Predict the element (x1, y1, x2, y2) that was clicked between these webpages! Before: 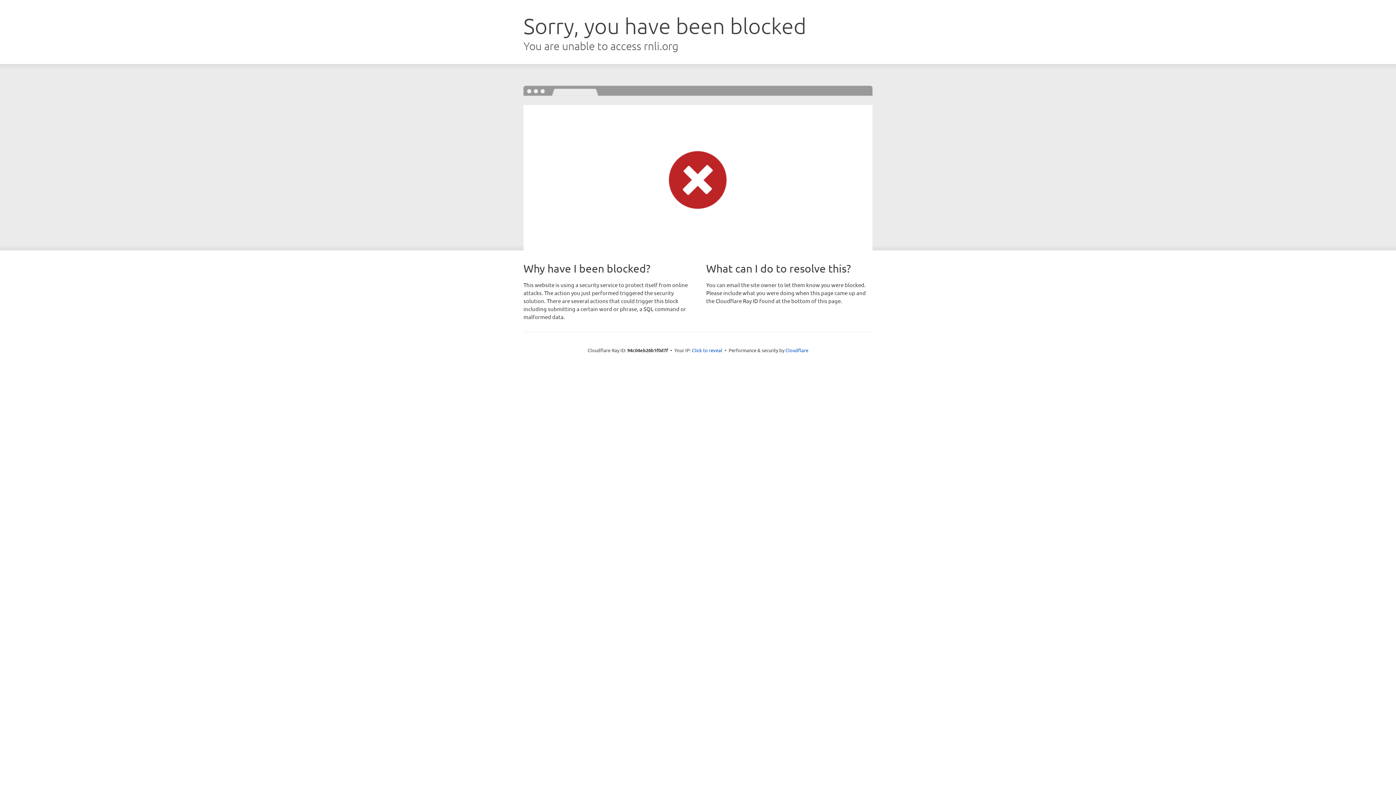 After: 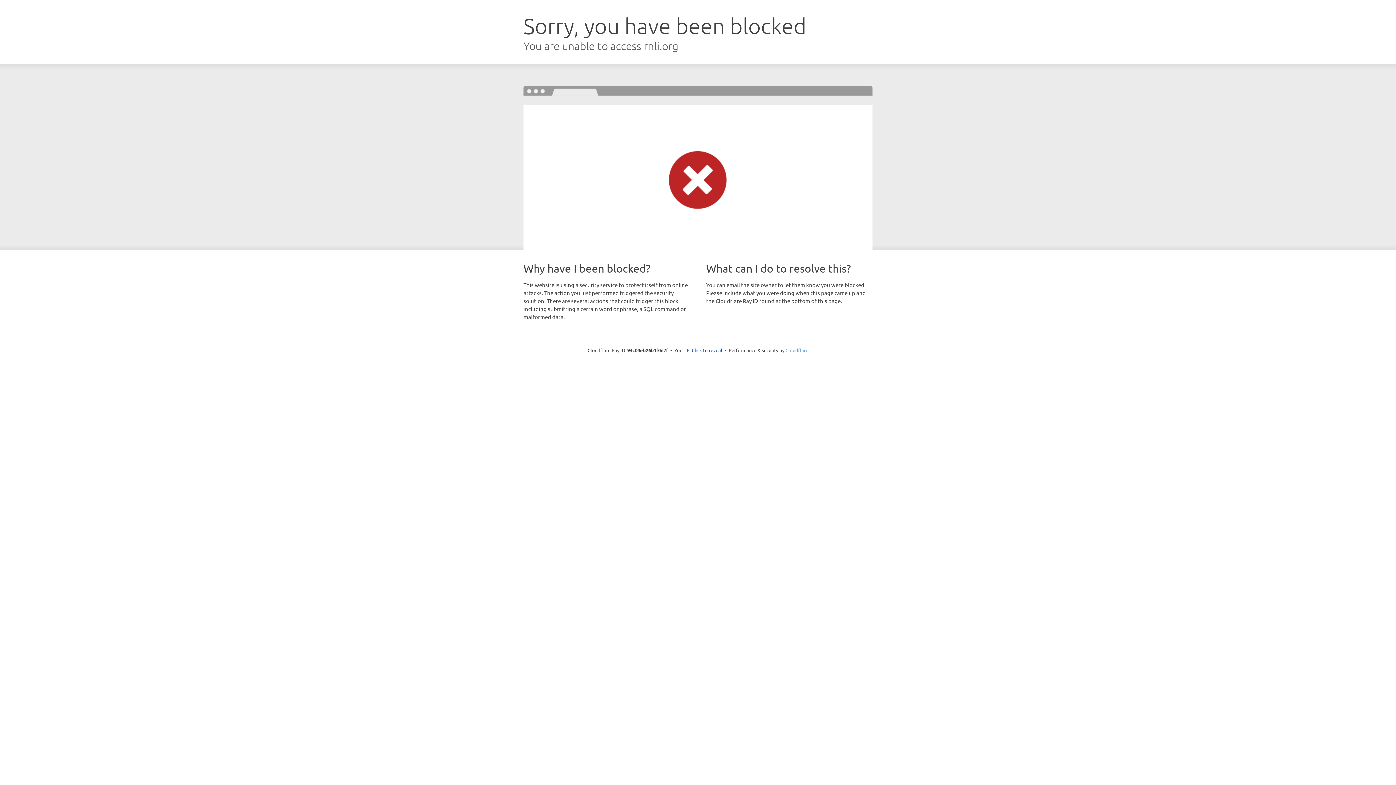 Action: bbox: (785, 347, 808, 353) label: Cloudflare